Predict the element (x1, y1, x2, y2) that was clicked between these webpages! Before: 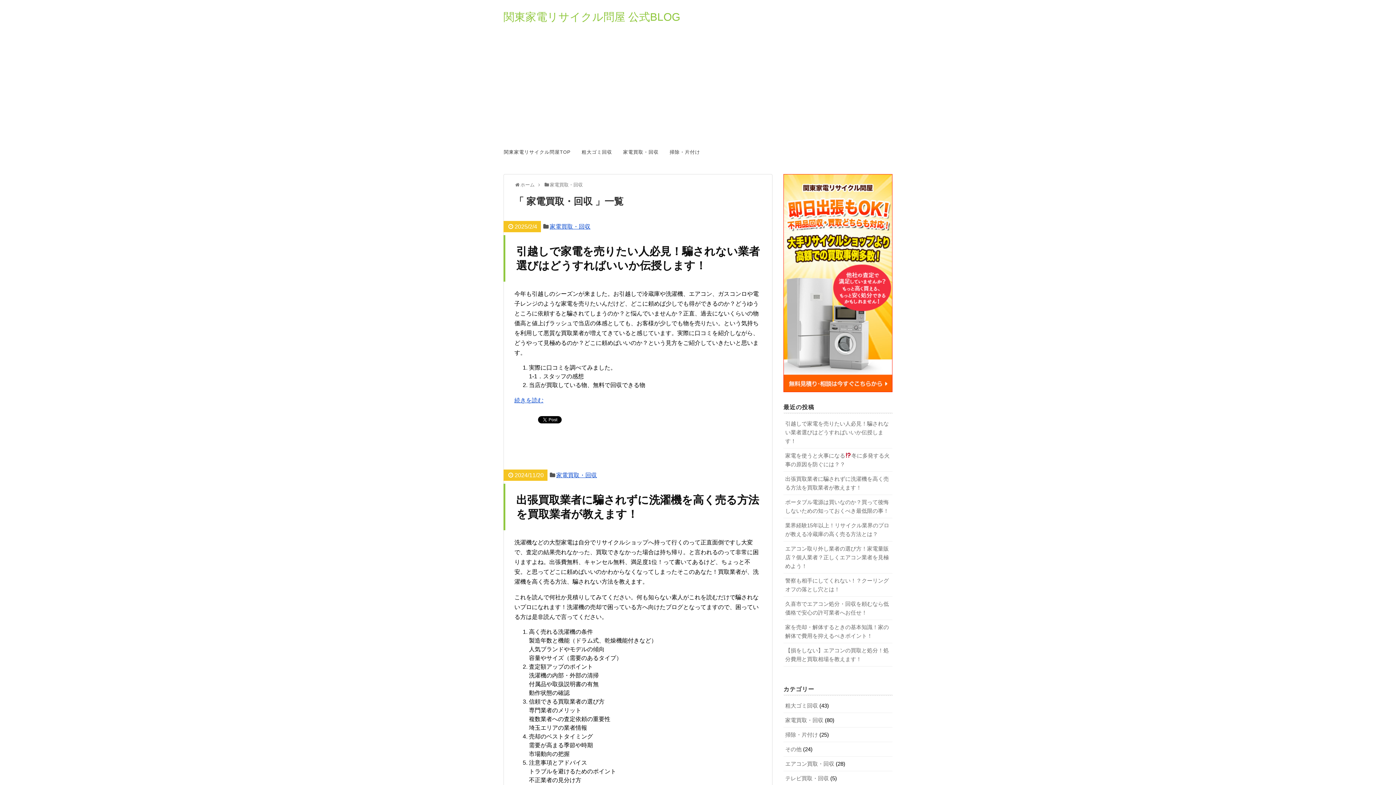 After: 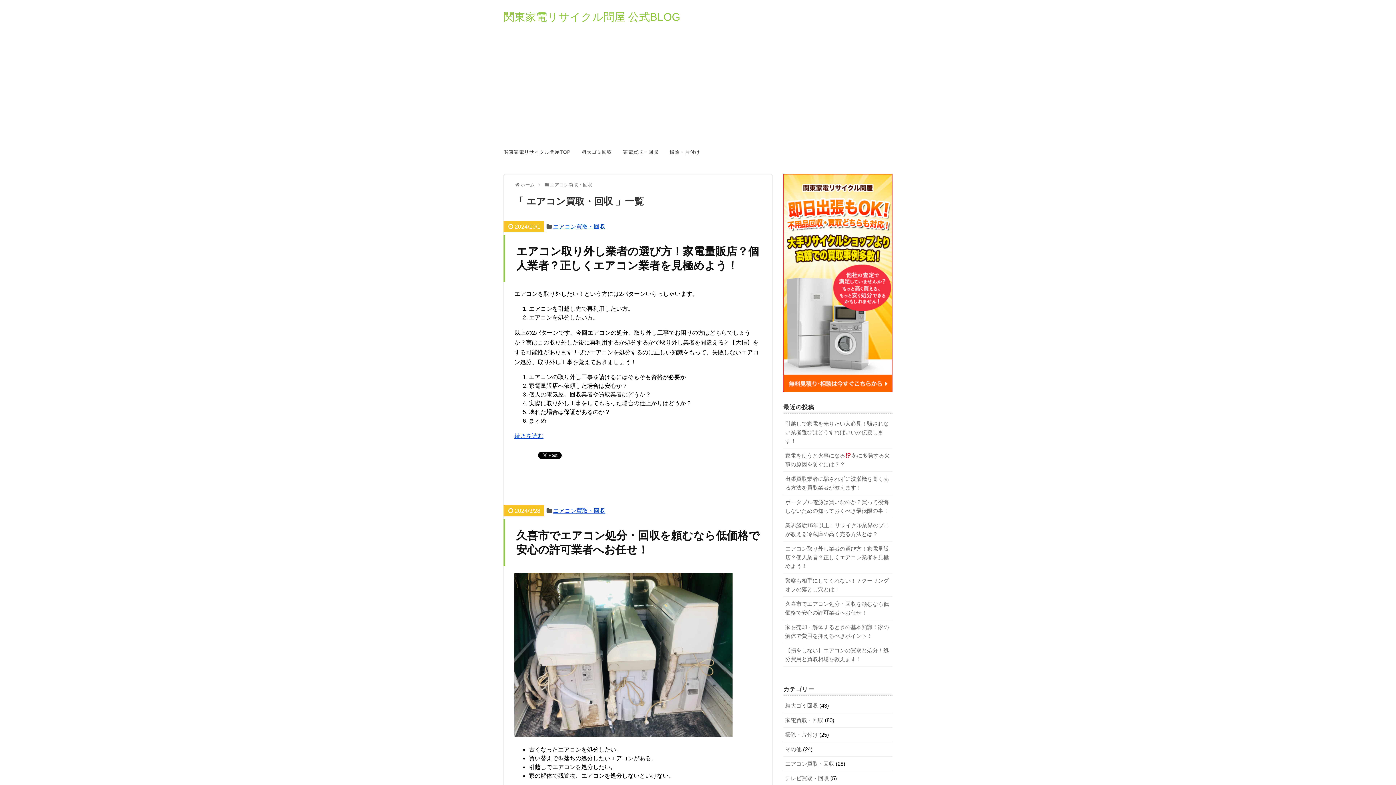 Action: bbox: (785, 760, 834, 767) label: エアコン買取・回収